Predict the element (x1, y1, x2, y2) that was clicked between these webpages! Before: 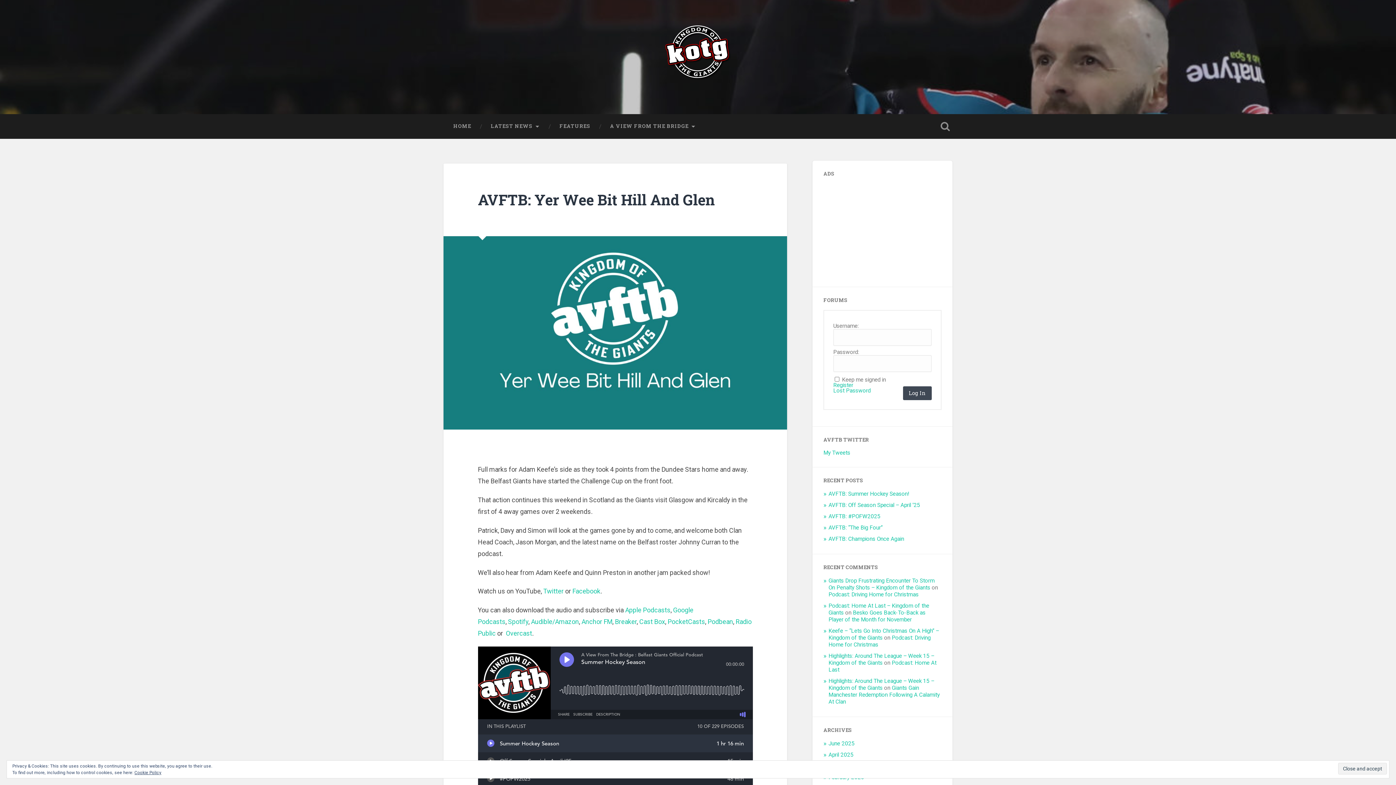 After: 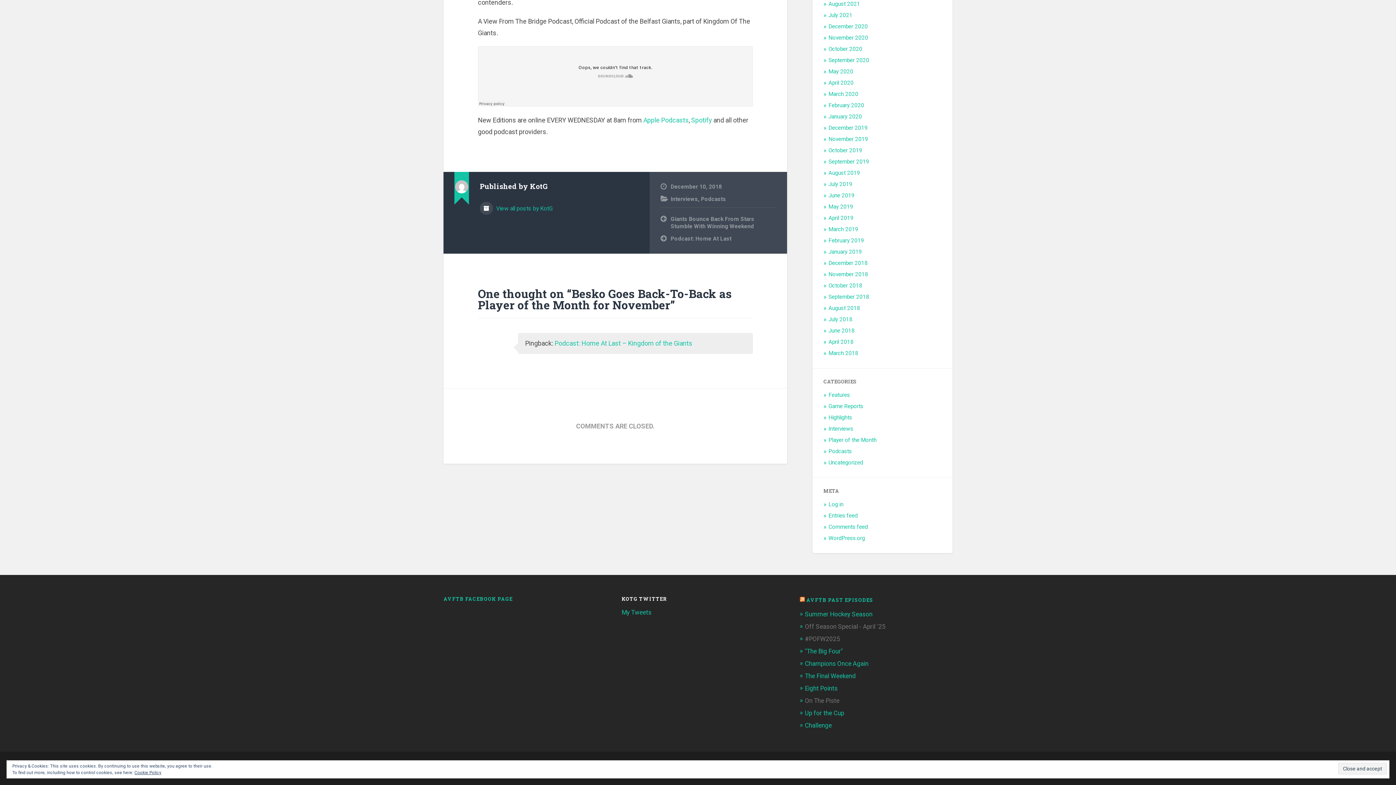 Action: label: Besko Goes Back-To-Back as Player of the Month for November bbox: (828, 609, 925, 623)